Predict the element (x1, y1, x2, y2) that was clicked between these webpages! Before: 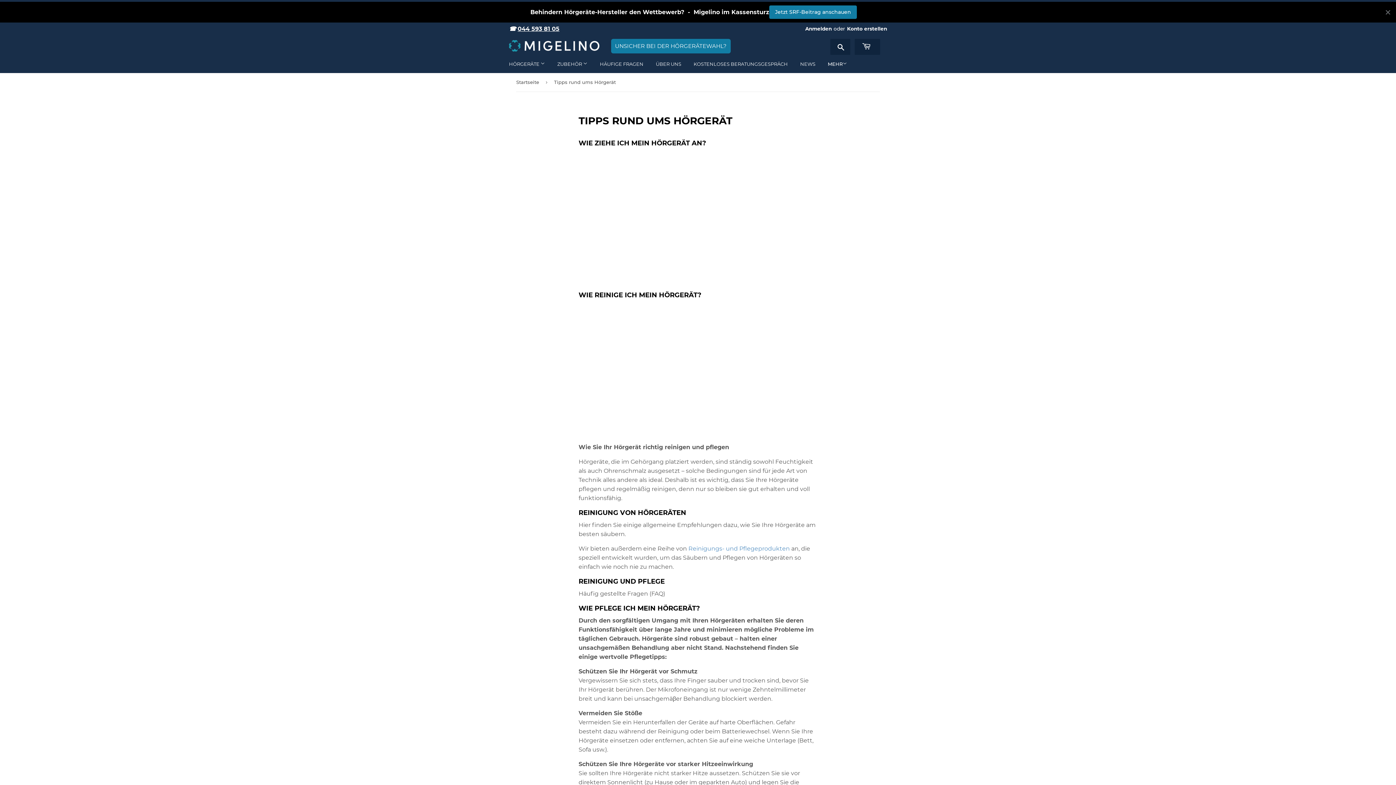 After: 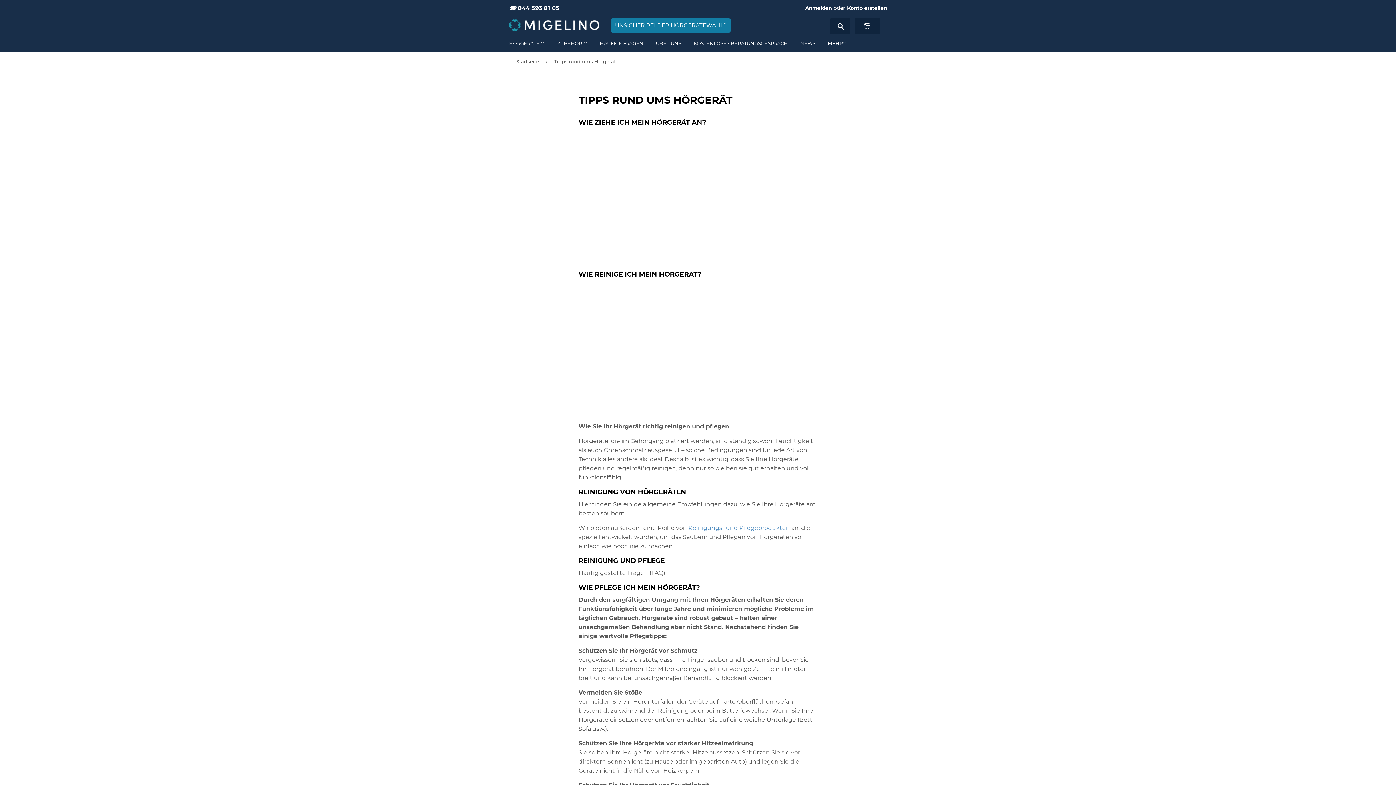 Action: bbox: (1384, 9, 1392, 14)